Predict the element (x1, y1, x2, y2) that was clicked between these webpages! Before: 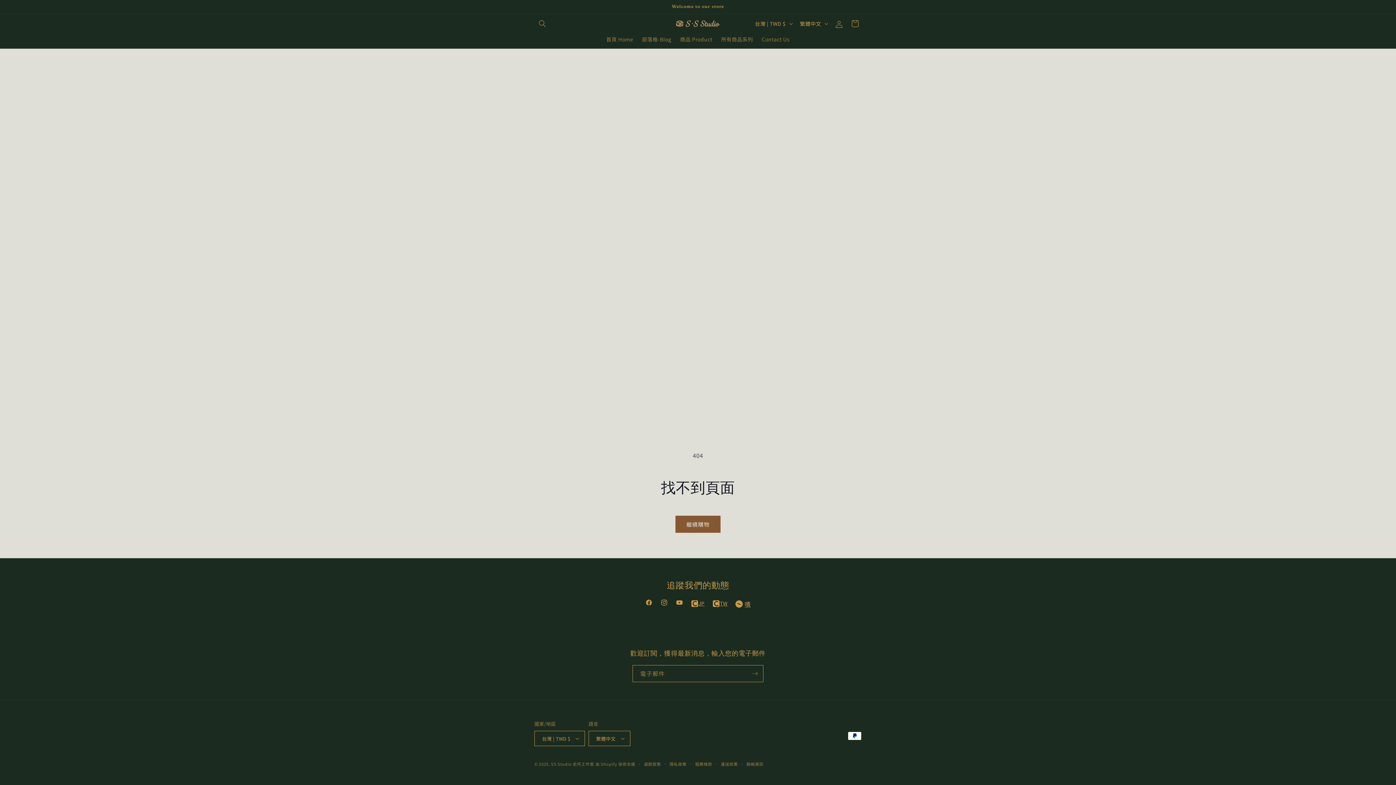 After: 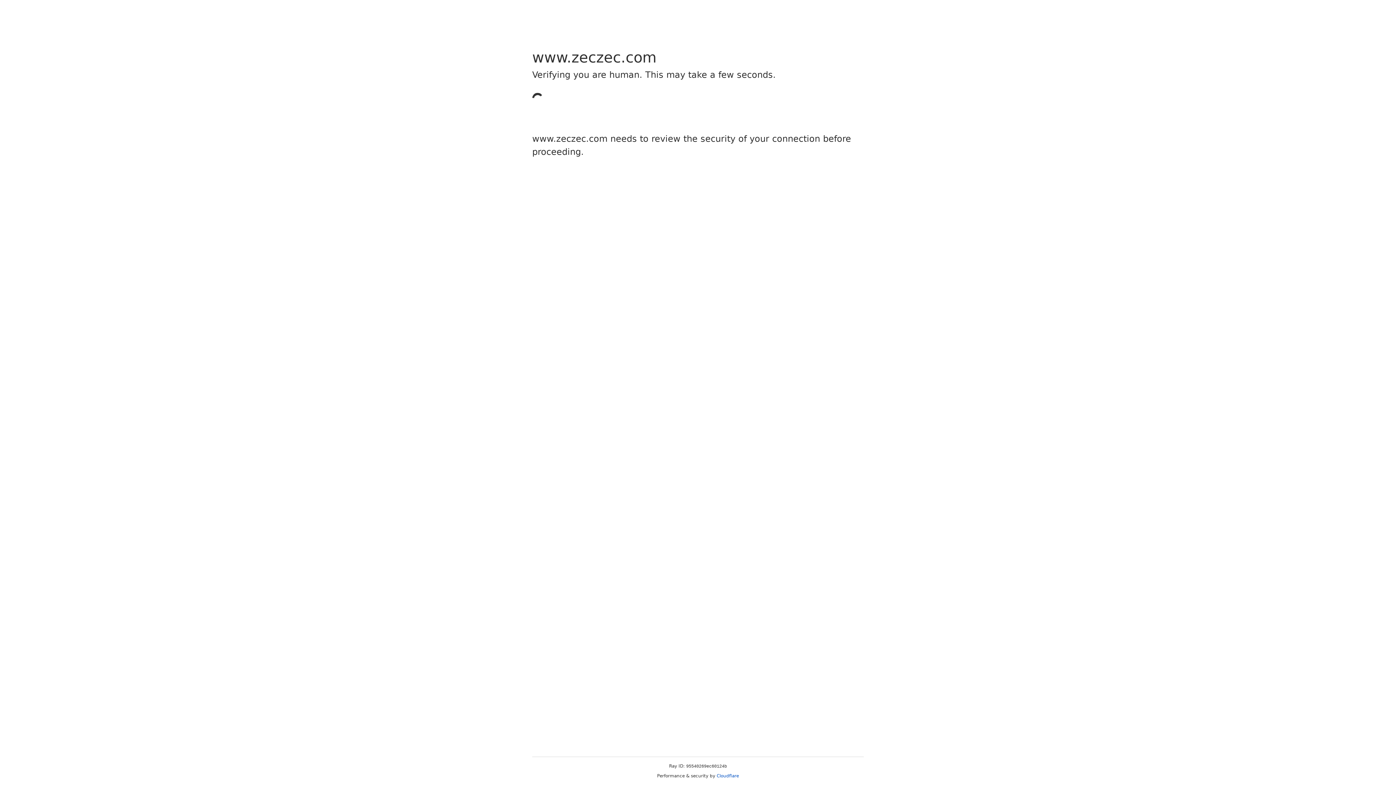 Action: bbox: (731, 595, 754, 613) label: 嘖